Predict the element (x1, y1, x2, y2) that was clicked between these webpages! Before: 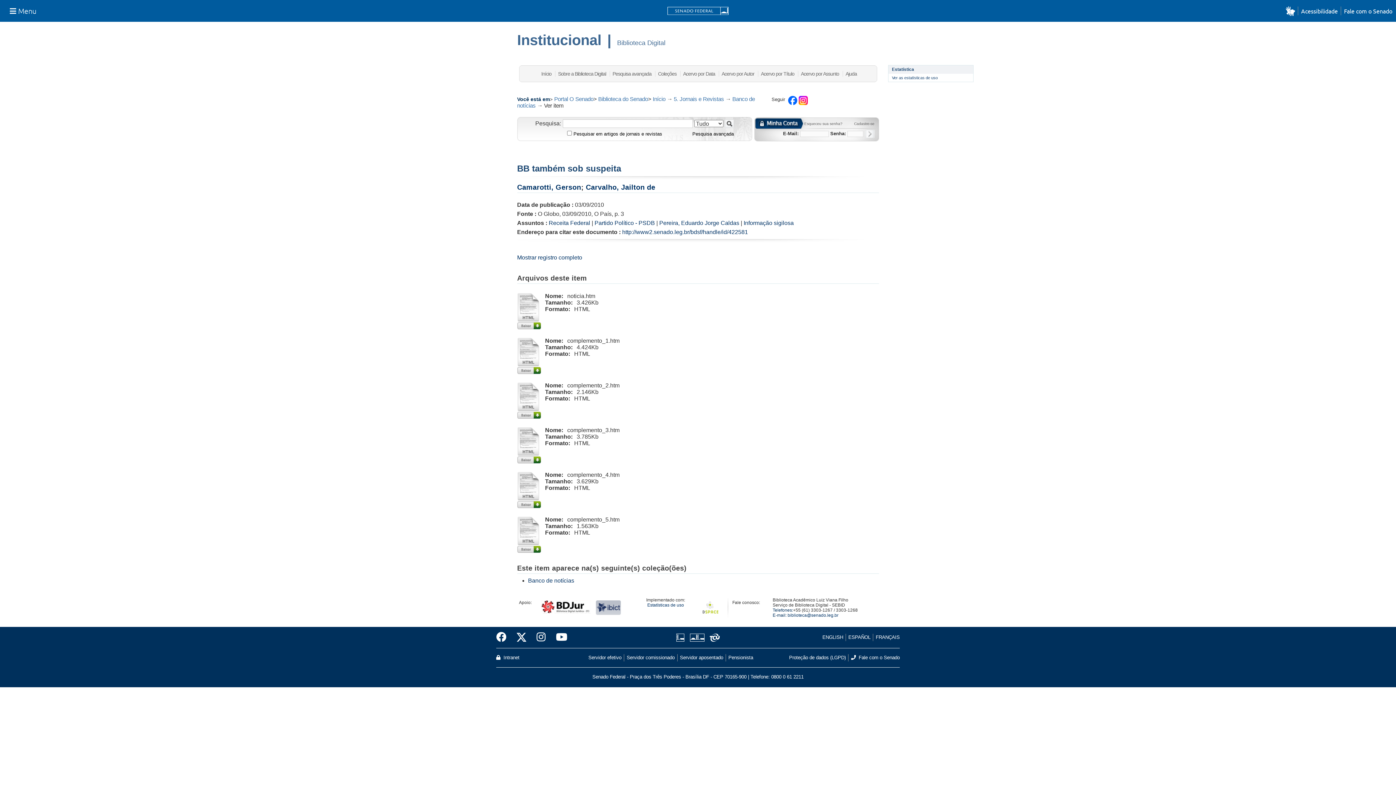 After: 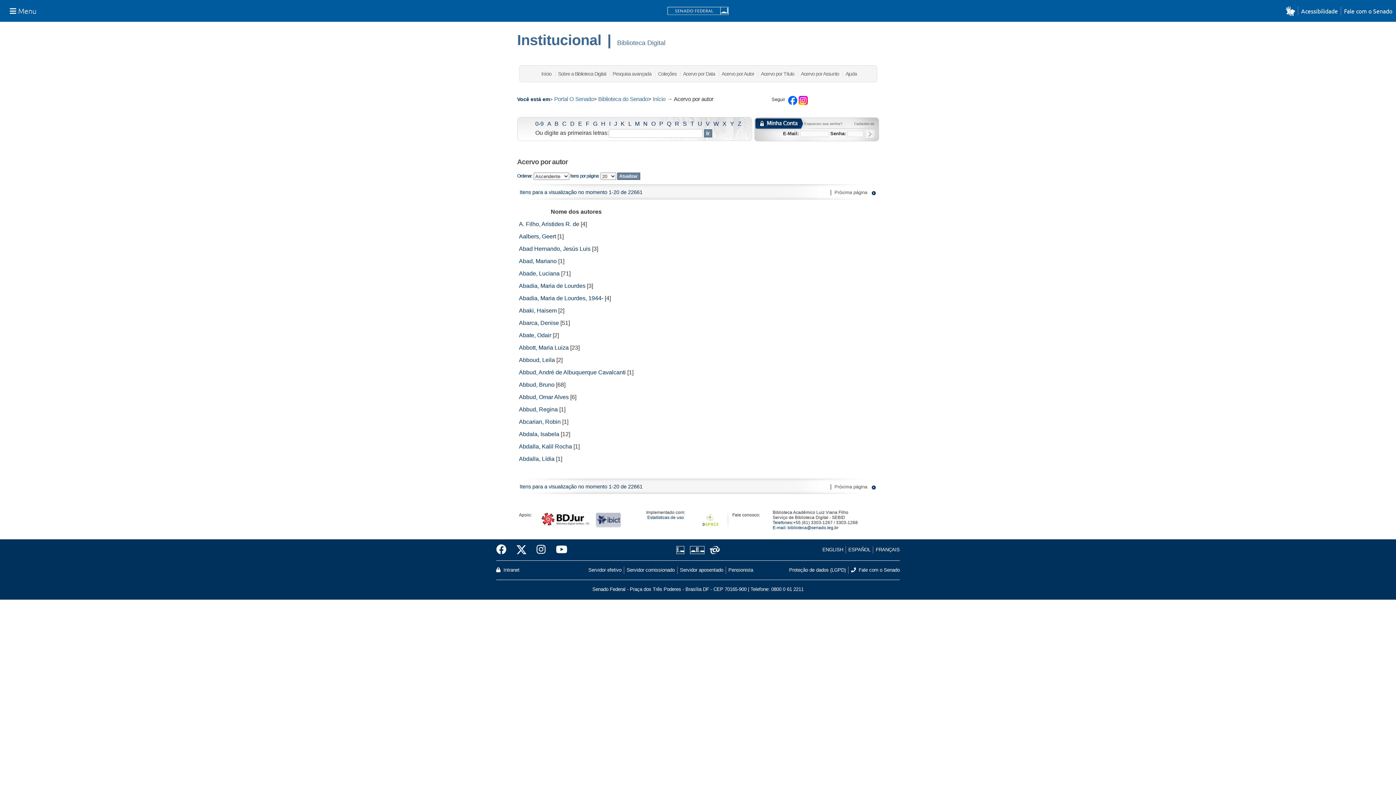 Action: label: Acervo por Autor bbox: (721, 70, 754, 76)